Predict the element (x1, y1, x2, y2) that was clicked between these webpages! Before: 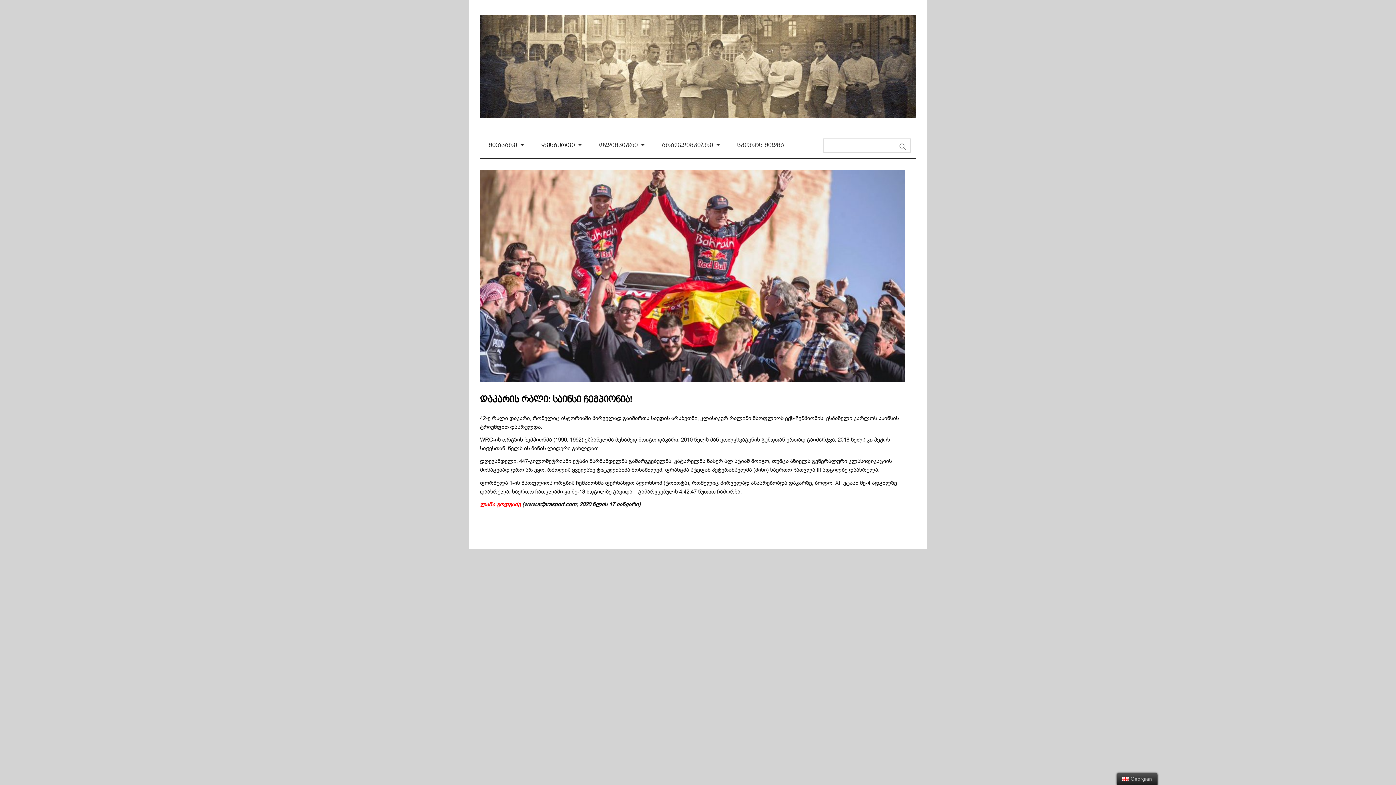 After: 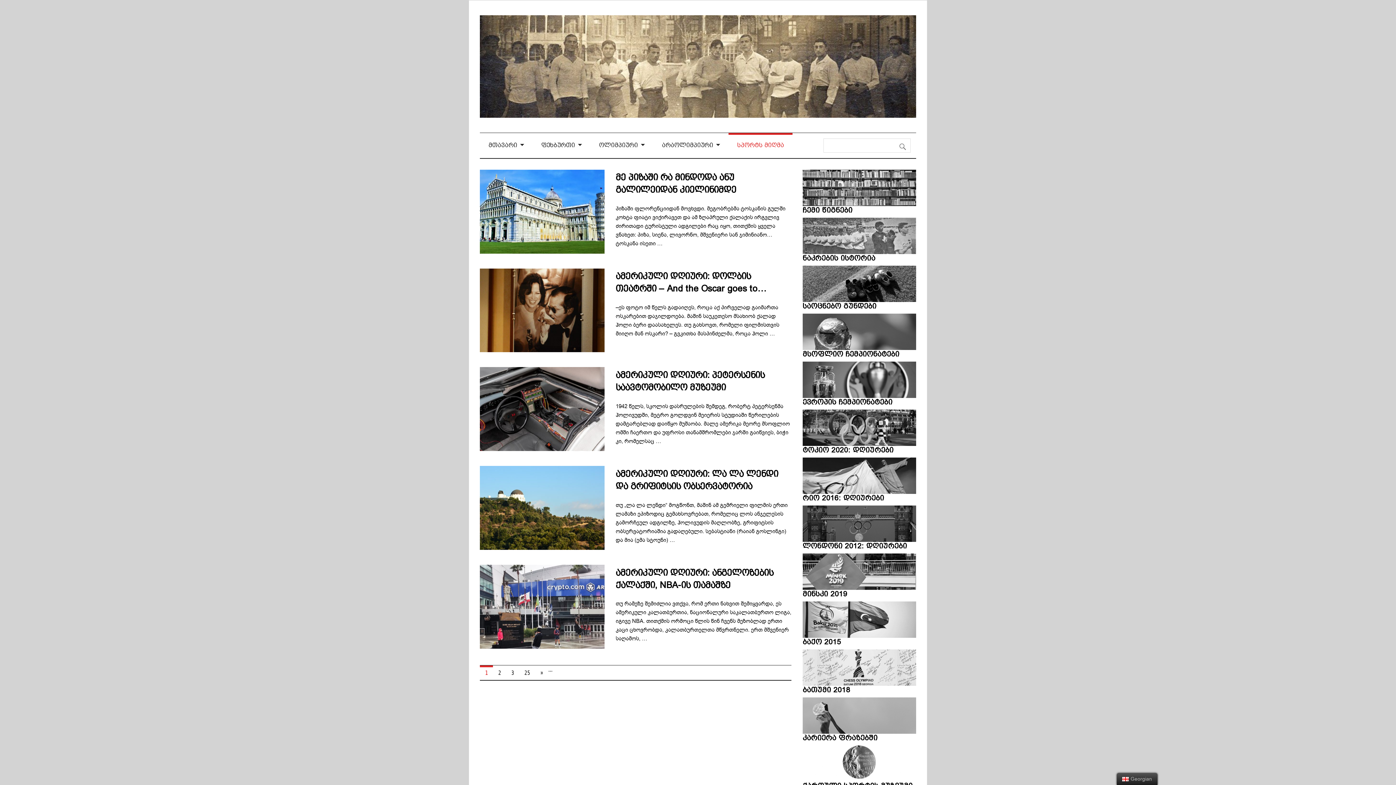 Action: label: სპორტს მიღმა bbox: (728, 133, 792, 155)